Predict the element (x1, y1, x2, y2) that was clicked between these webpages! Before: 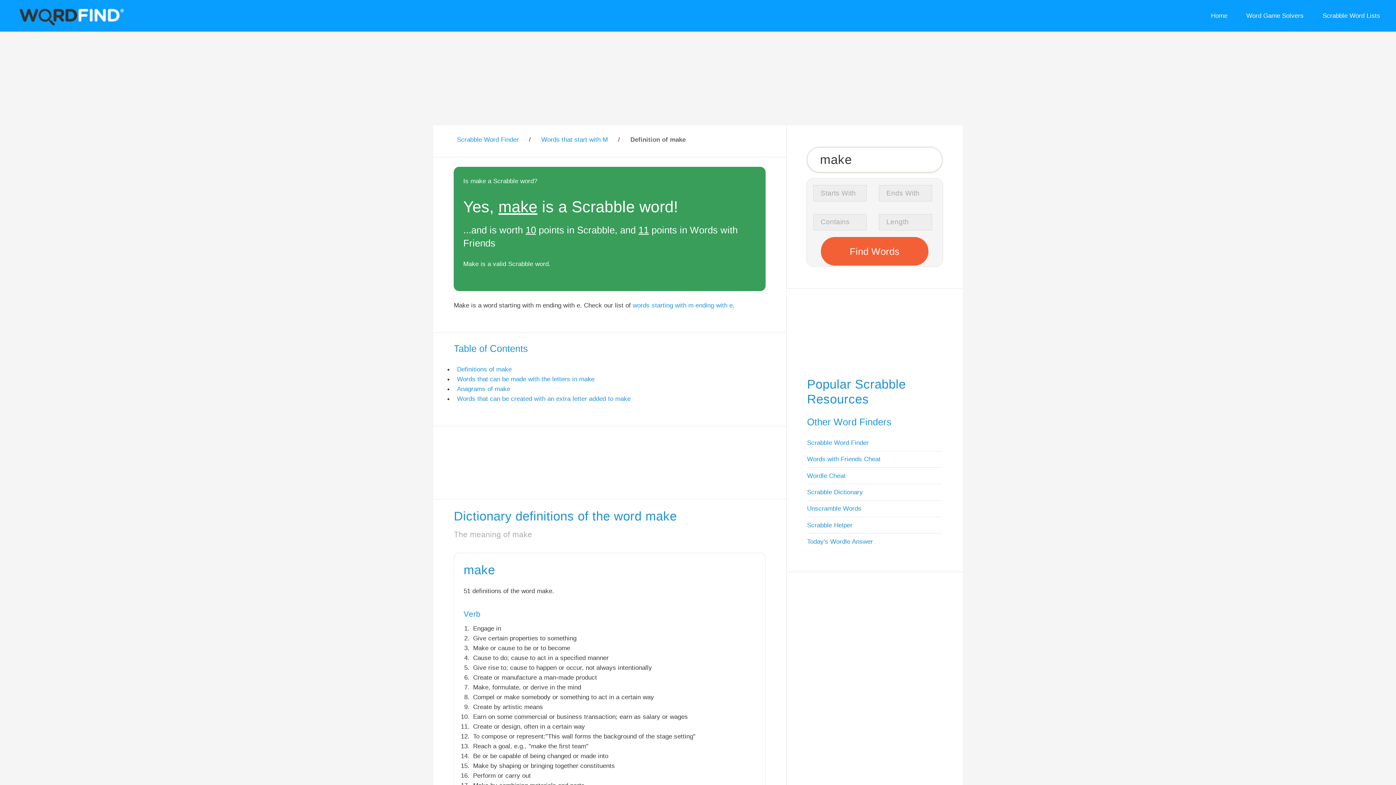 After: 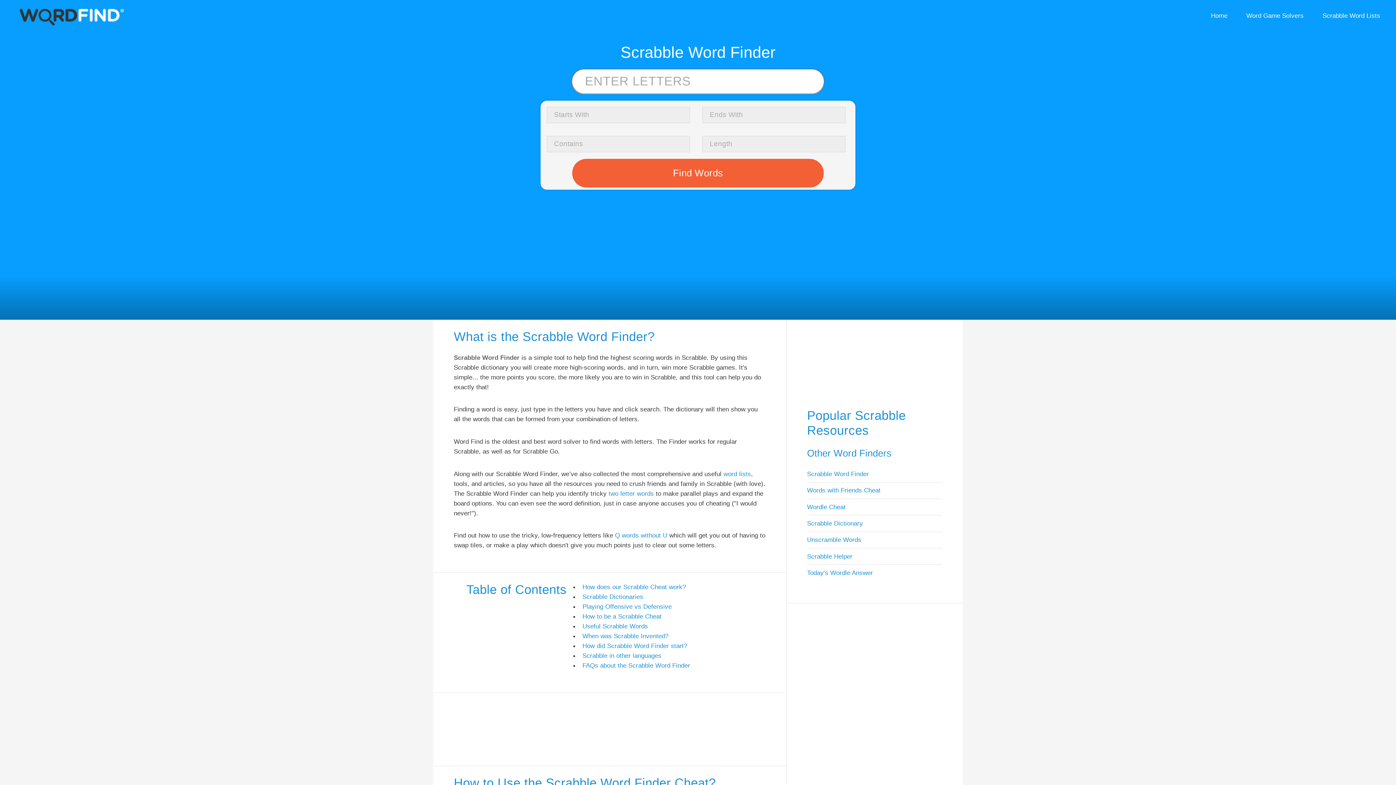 Action: label: Home bbox: (1204, 0, 1234, 31)